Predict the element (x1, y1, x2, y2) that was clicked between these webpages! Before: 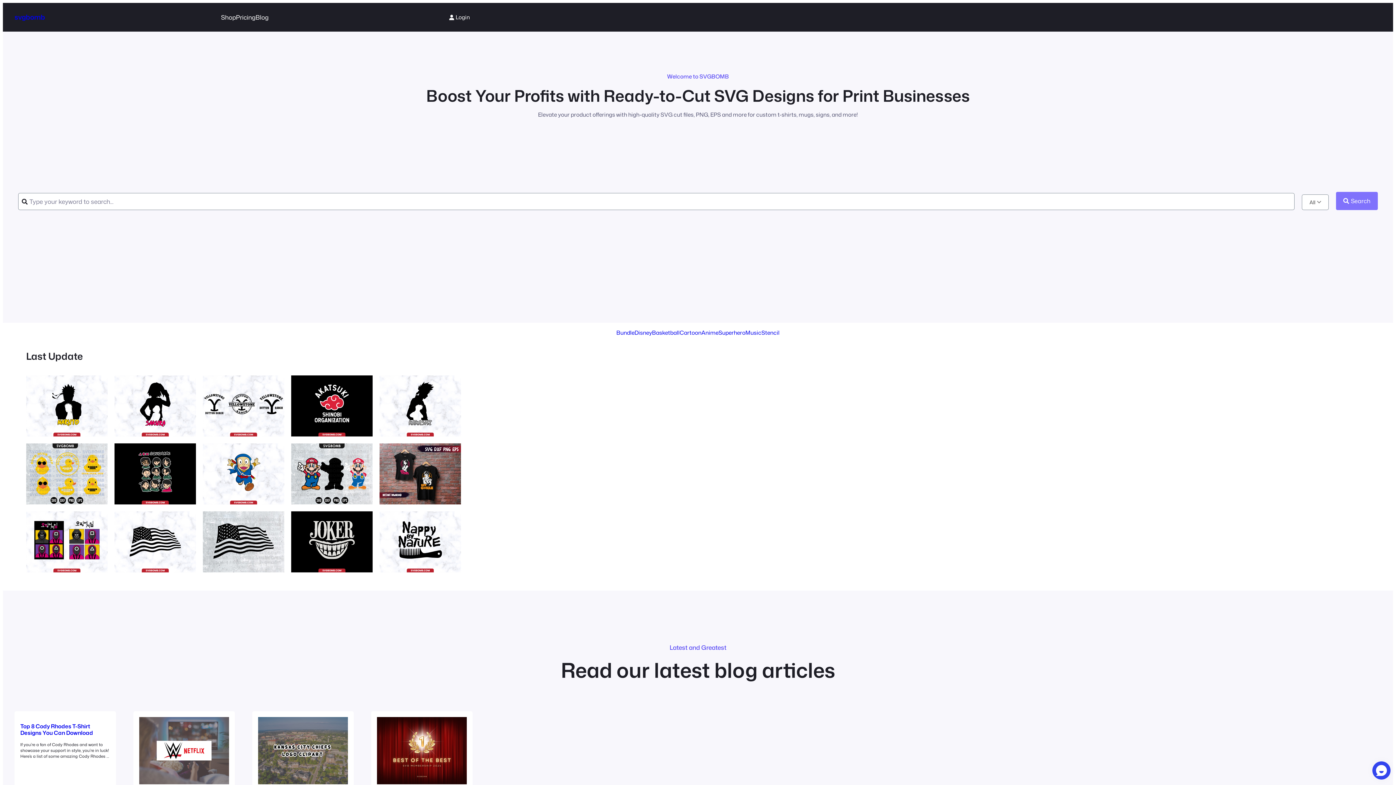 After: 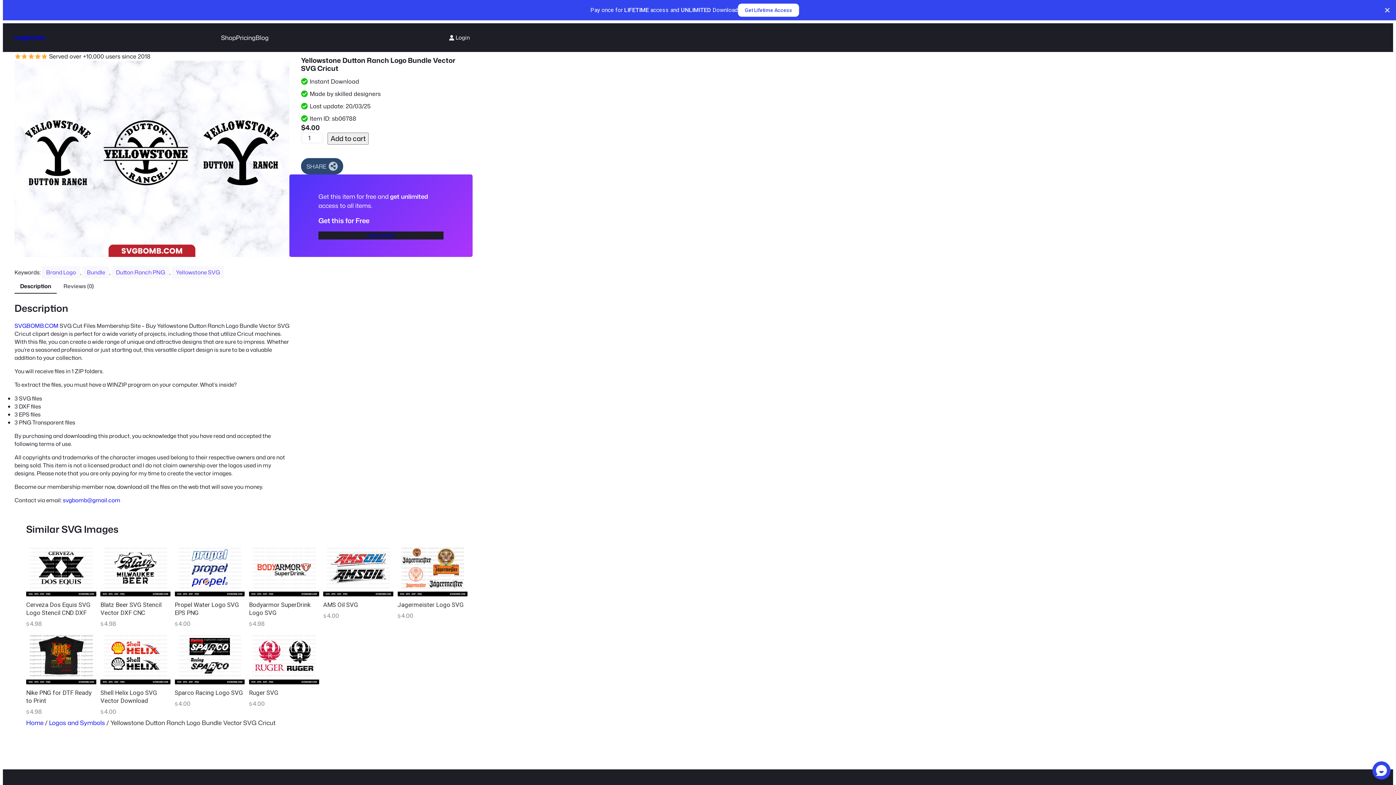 Action: bbox: (202, 375, 284, 436)